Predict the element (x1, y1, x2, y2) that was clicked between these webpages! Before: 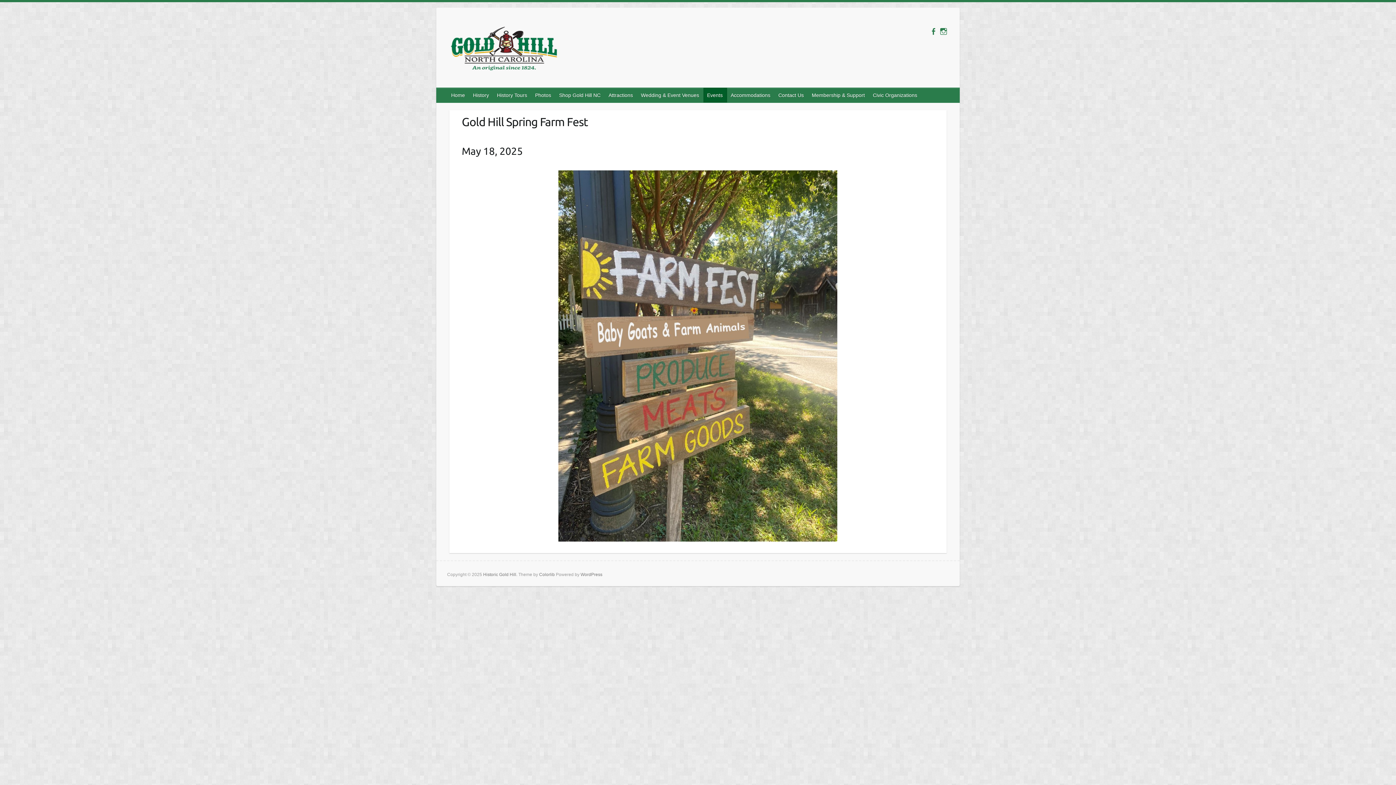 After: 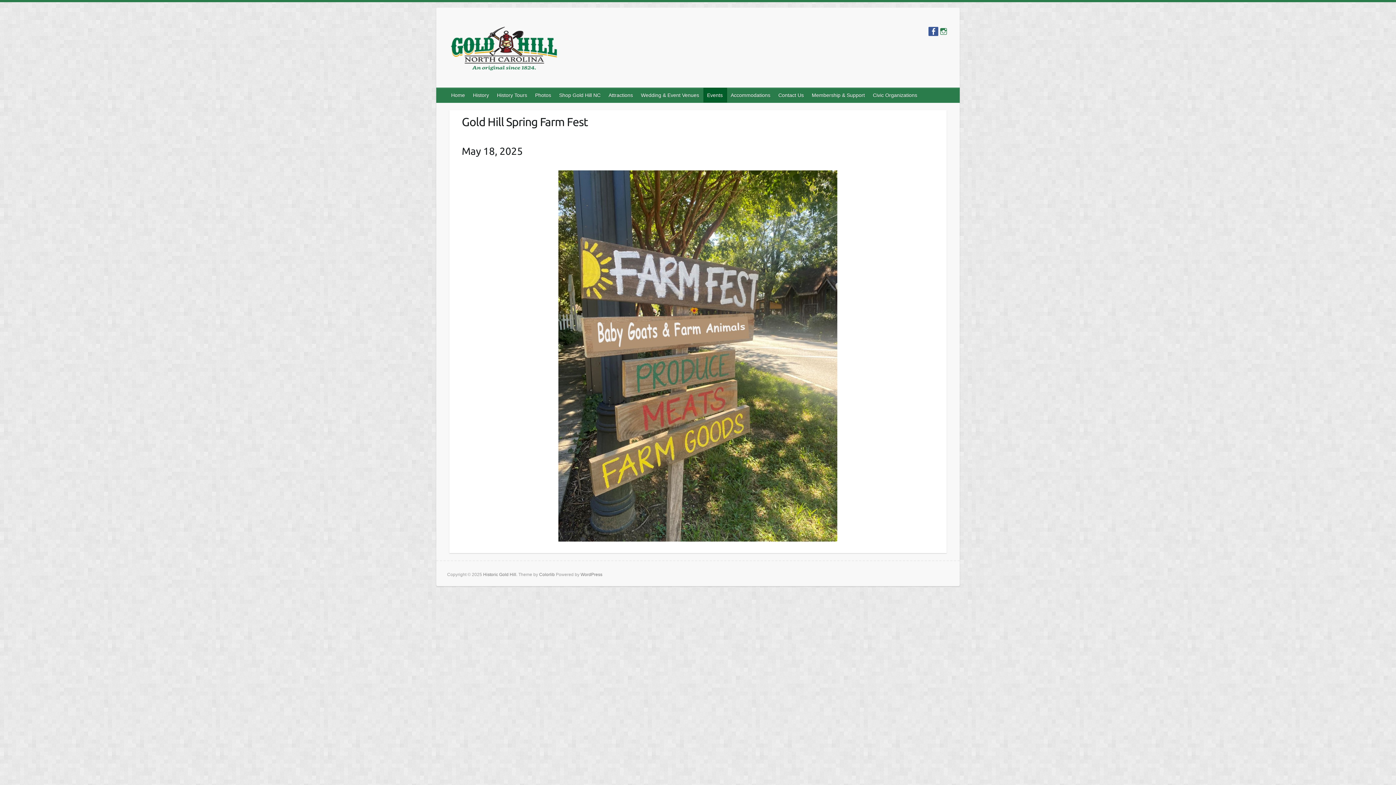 Action: bbox: (928, 26, 938, 36)